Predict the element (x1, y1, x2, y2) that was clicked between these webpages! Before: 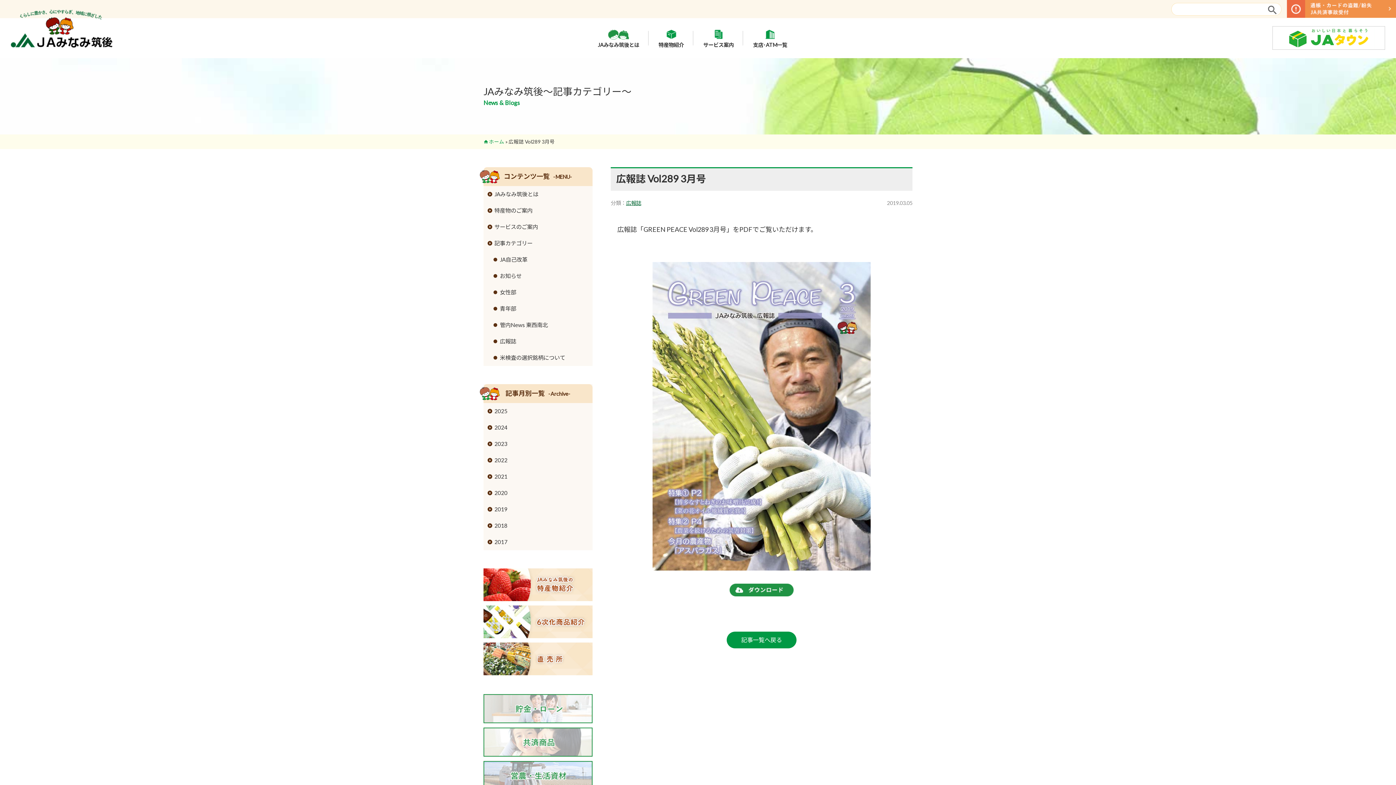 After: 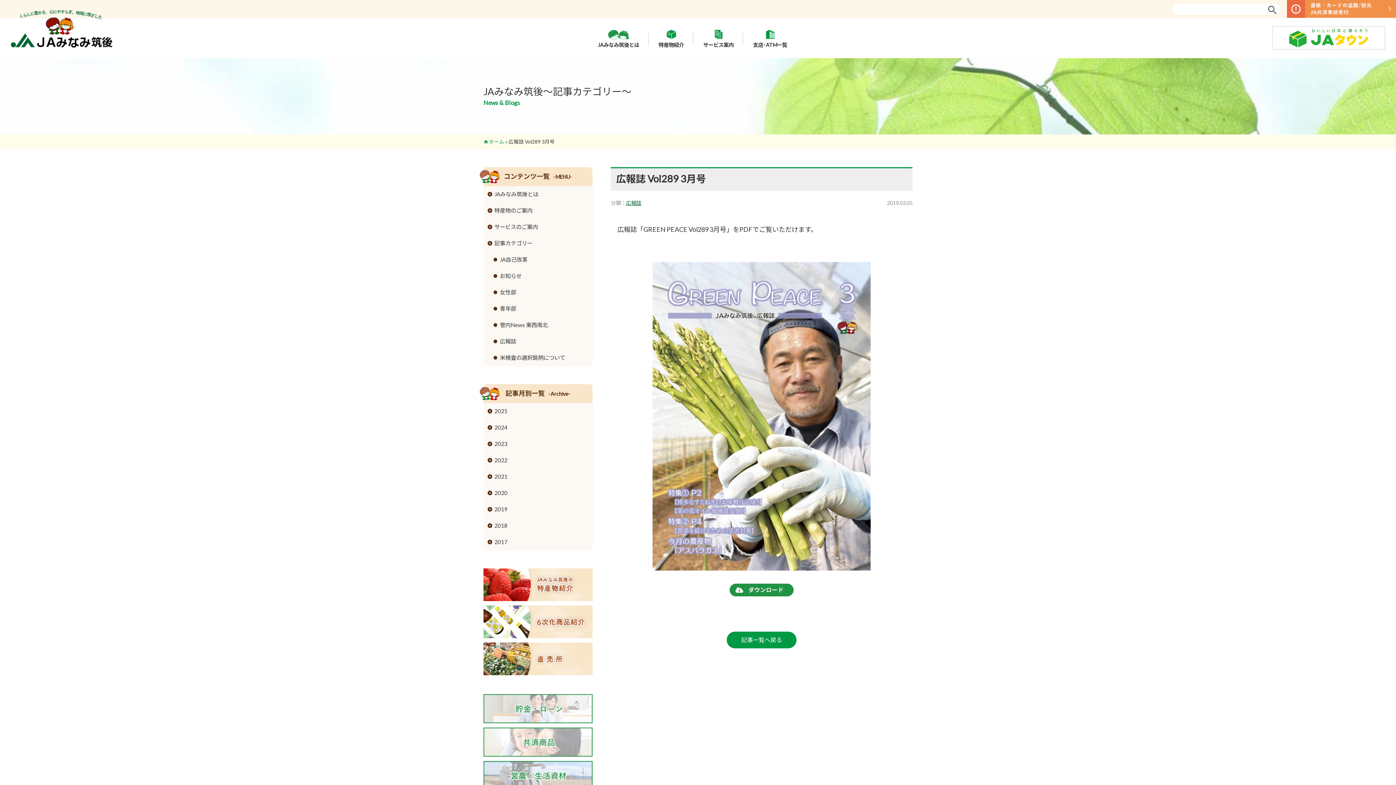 Action: bbox: (729, 590, 793, 598)